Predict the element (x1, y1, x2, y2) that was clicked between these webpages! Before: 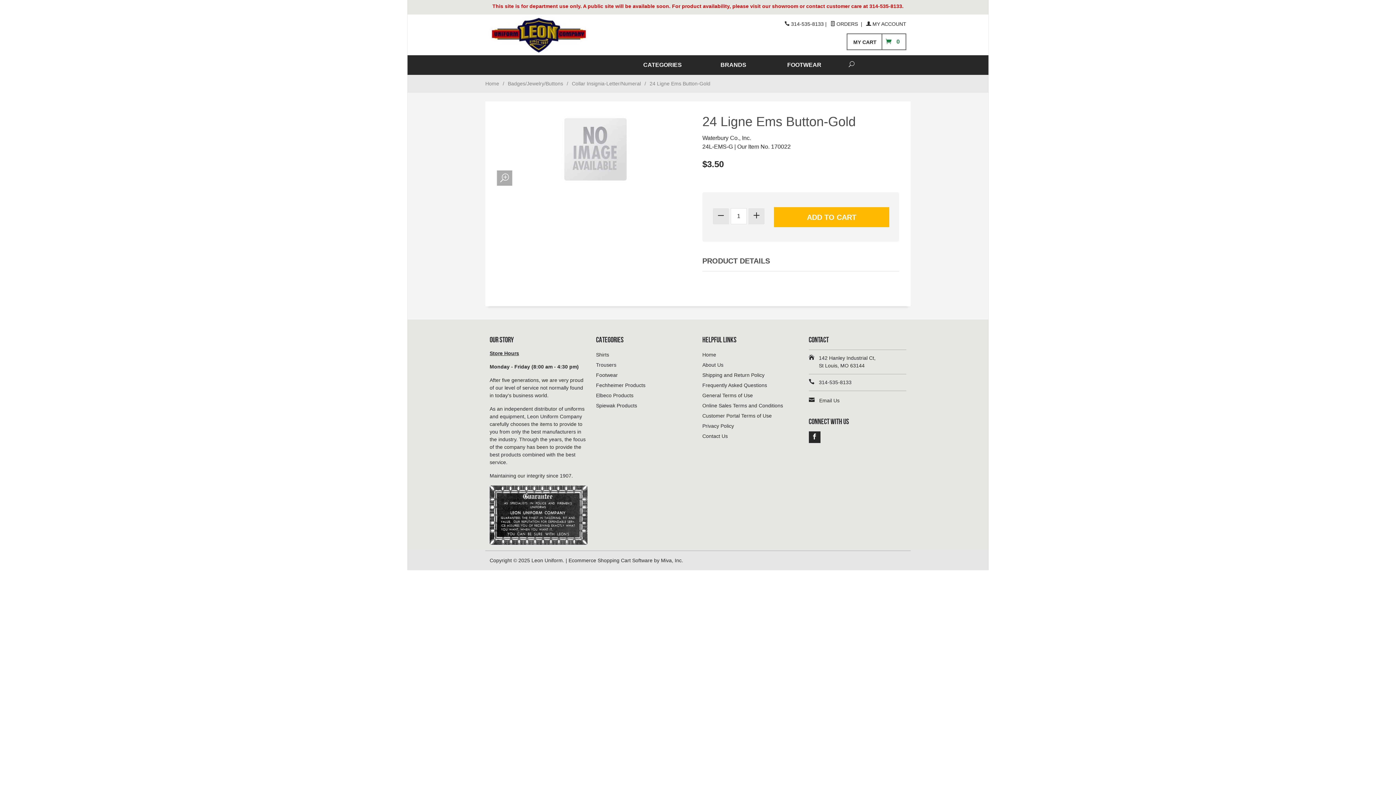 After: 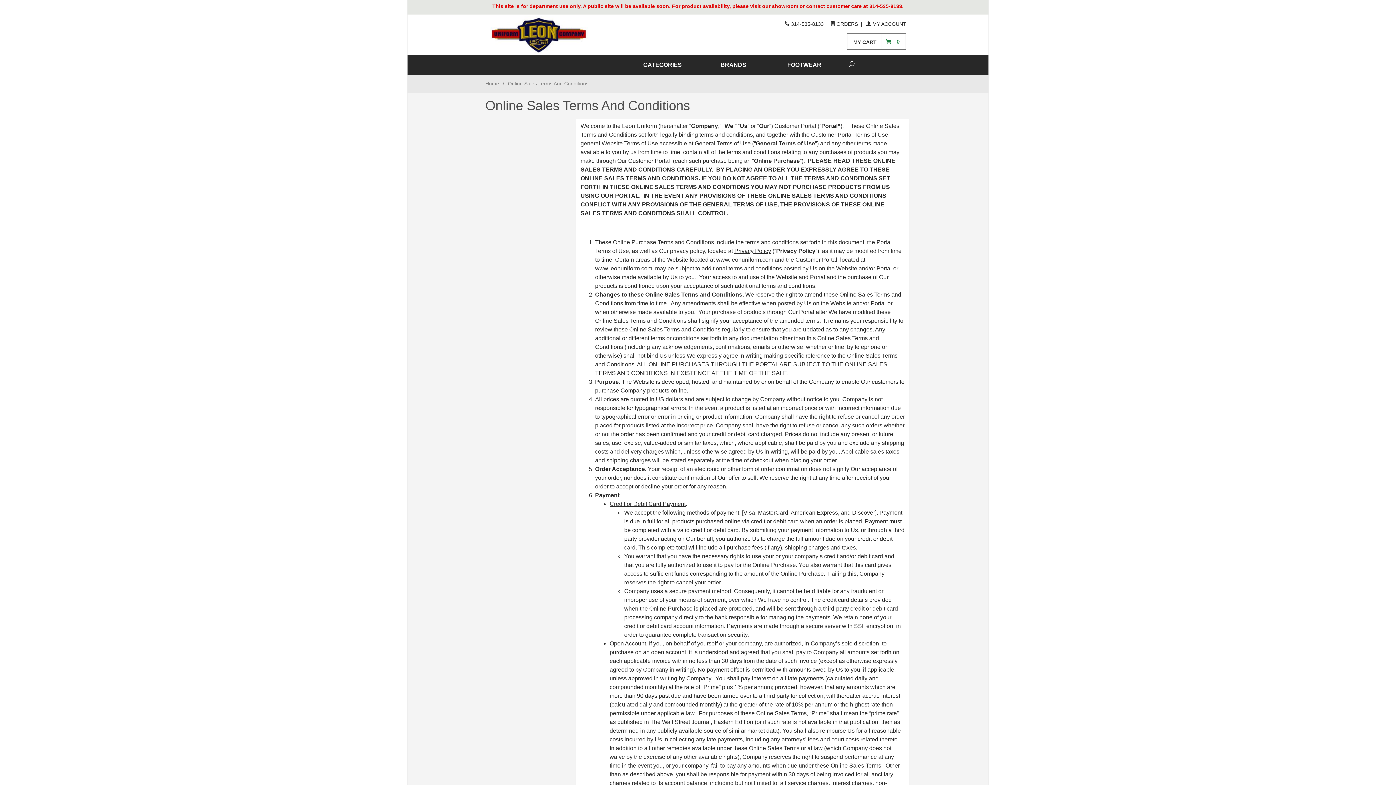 Action: bbox: (702, 400, 783, 410) label: Online Sales Terms and Conditions